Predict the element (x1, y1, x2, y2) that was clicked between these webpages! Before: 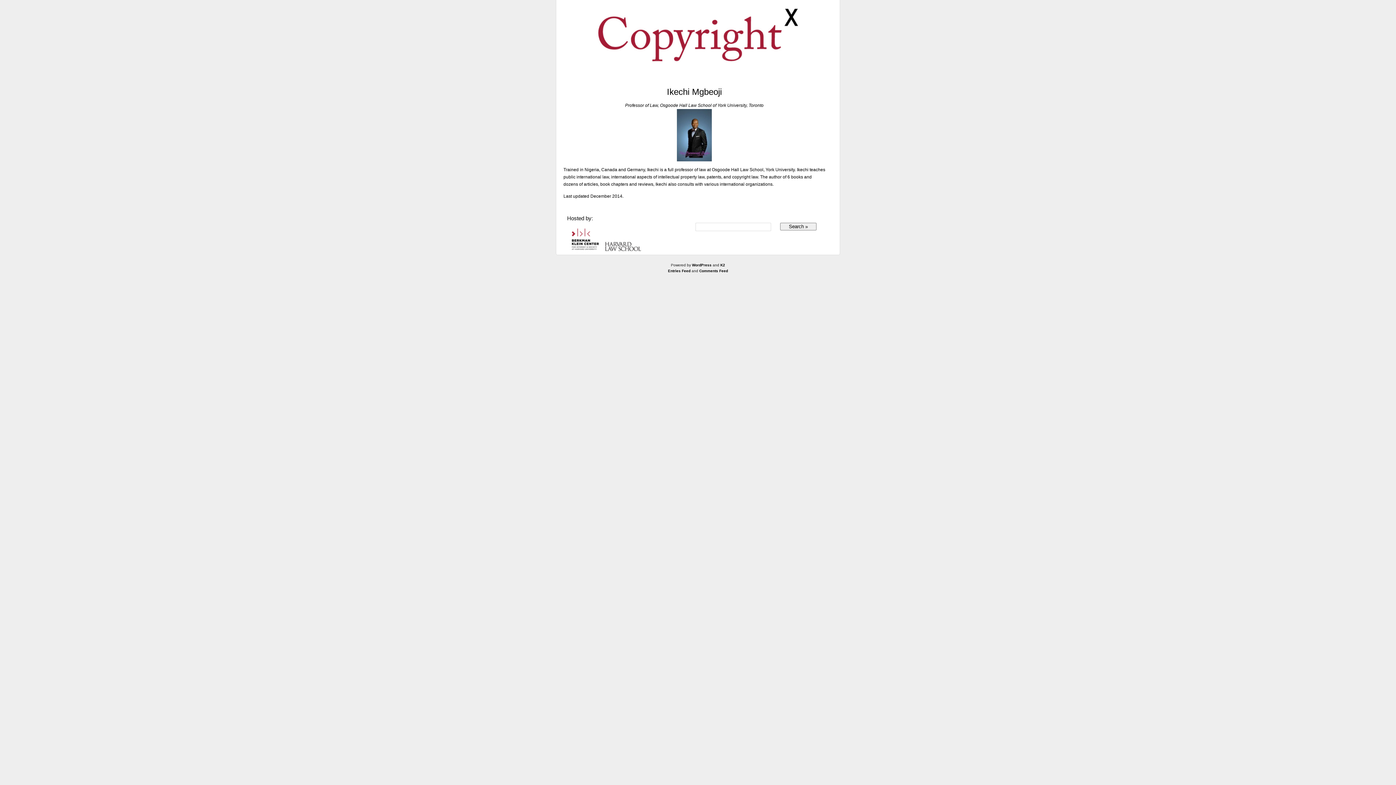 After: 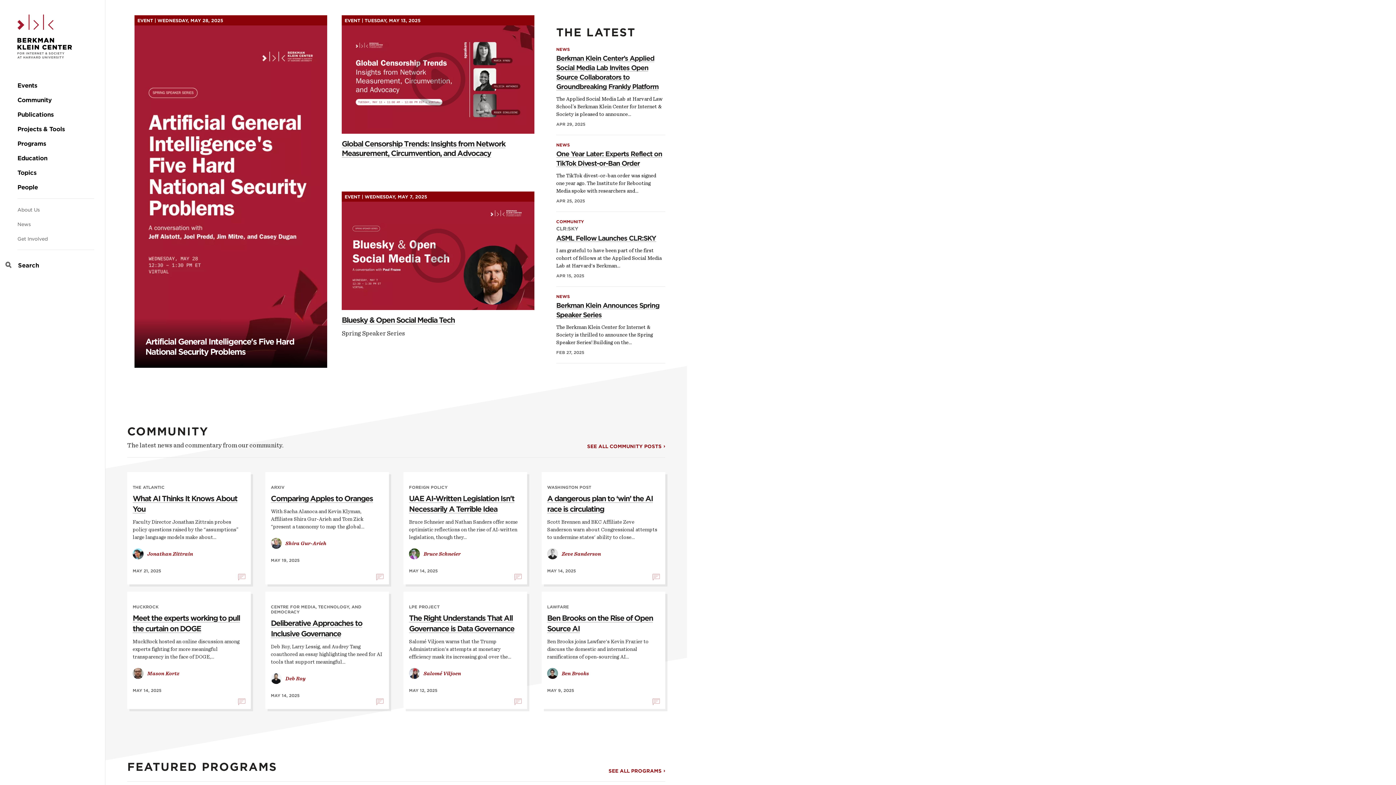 Action: bbox: (567, 250, 603, 254)